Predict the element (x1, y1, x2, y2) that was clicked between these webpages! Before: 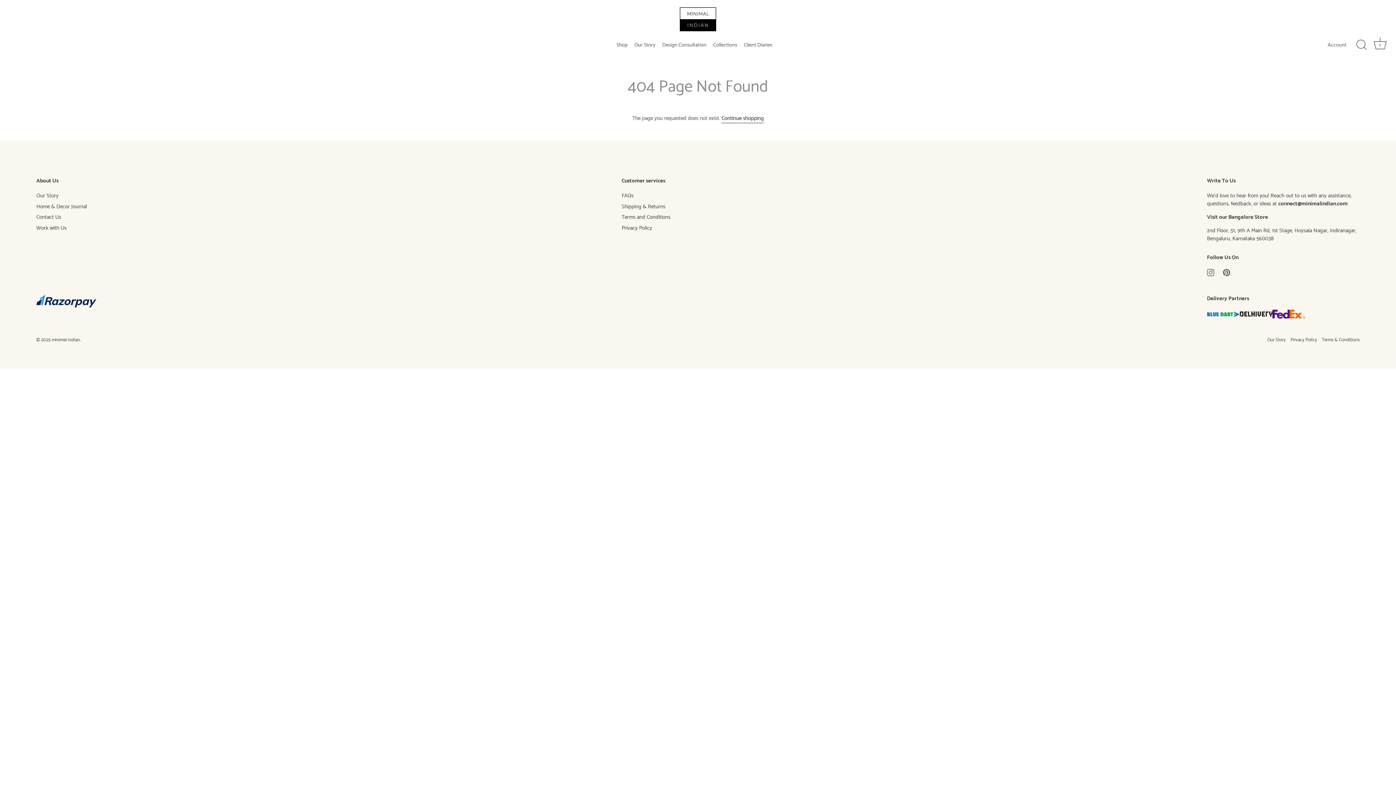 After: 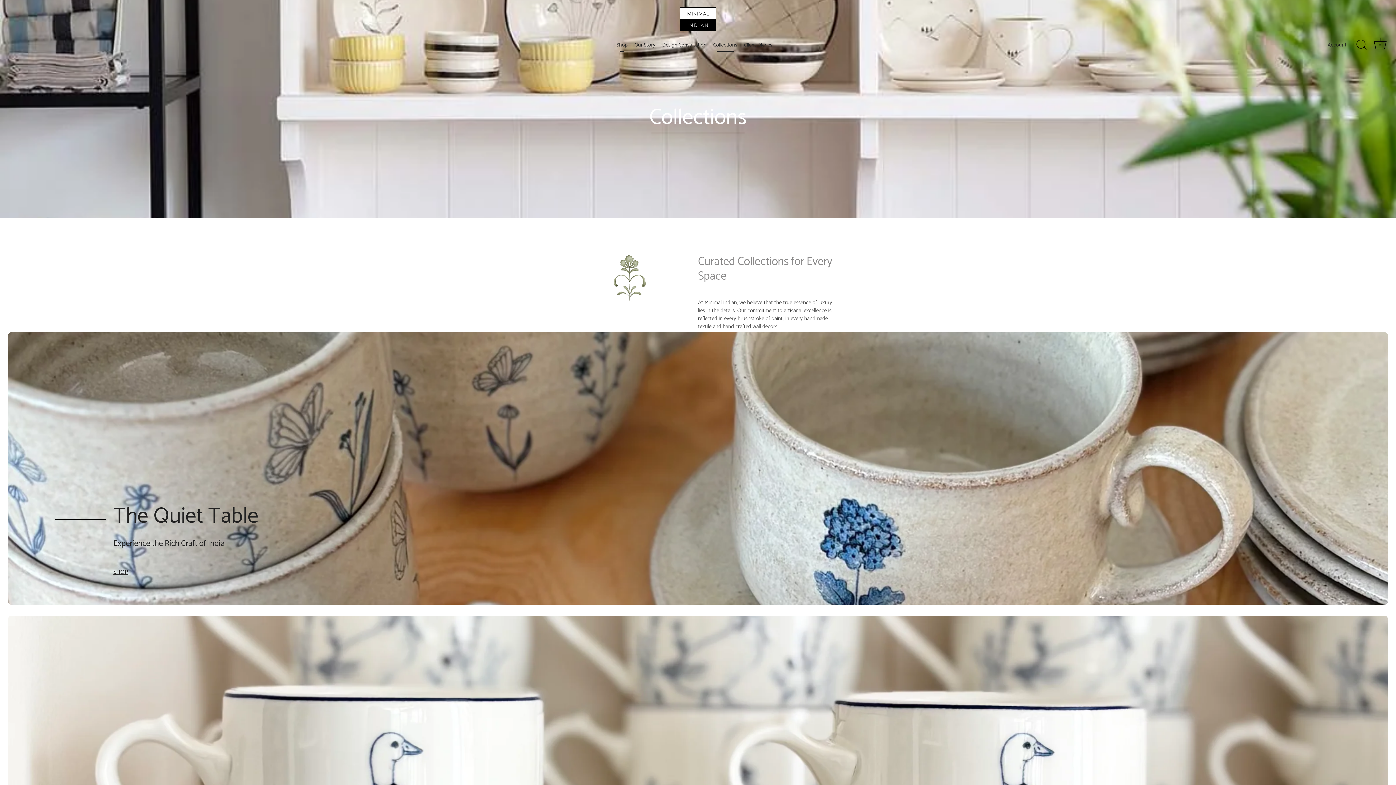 Action: bbox: (710, 38, 740, 51) label: Collections